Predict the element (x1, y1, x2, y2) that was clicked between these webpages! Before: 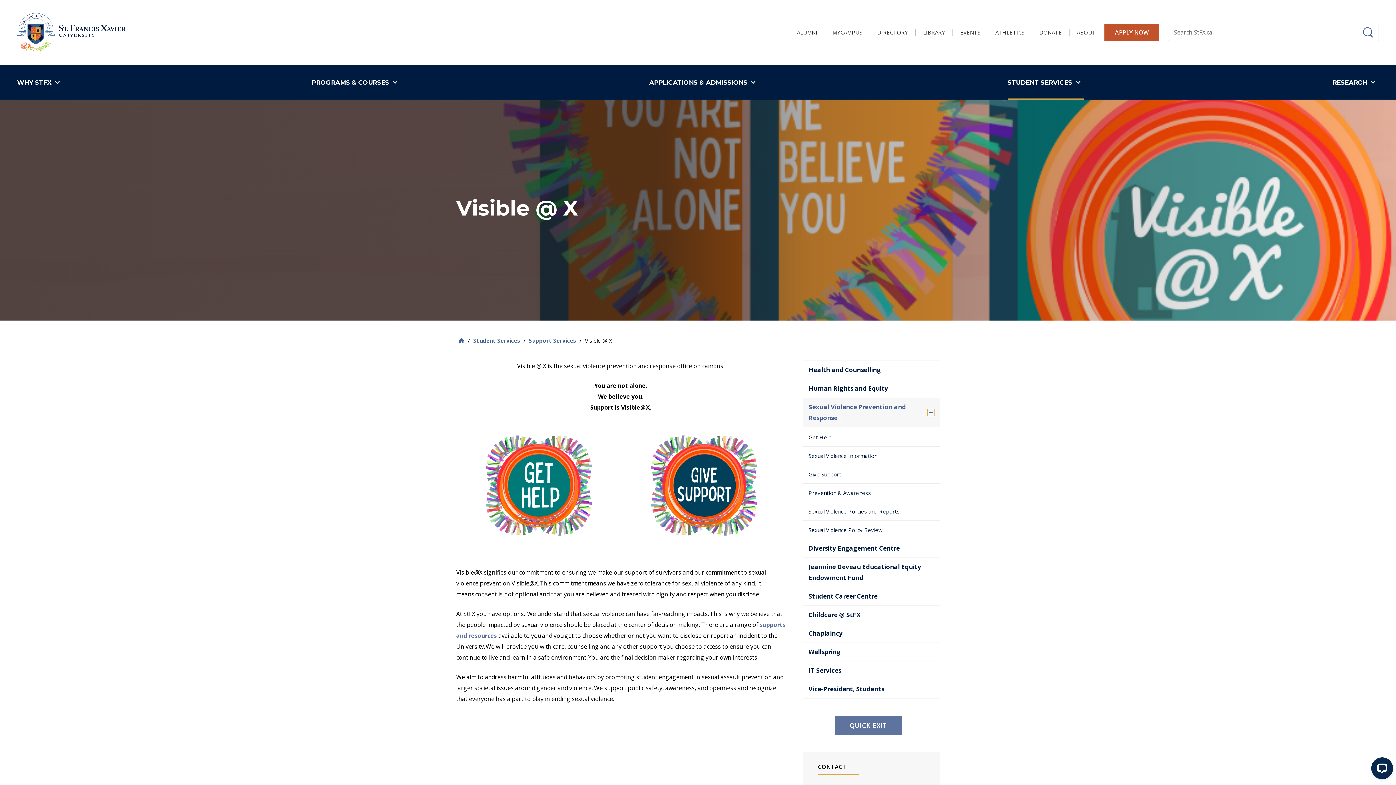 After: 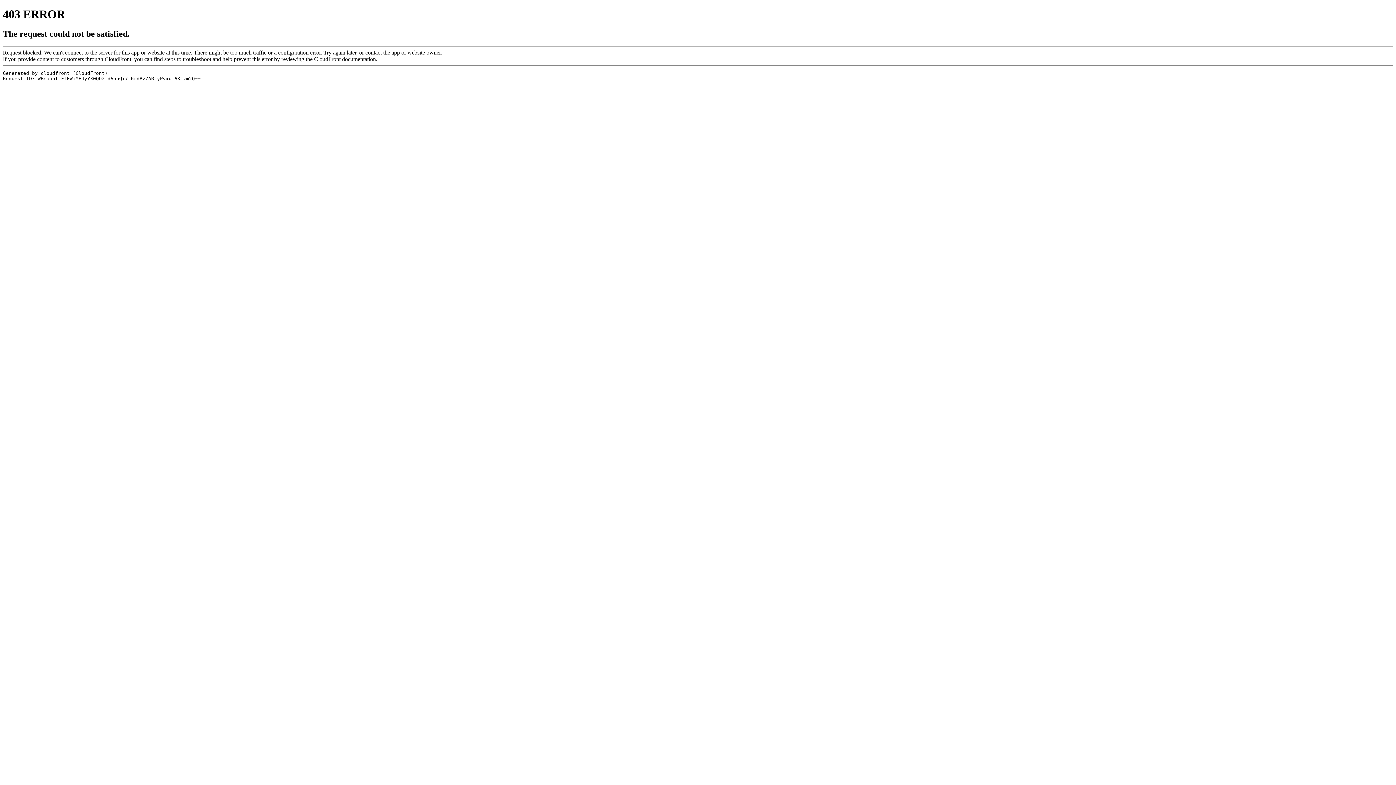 Action: label: ATHLETICS bbox: (988, 29, 1032, 35)